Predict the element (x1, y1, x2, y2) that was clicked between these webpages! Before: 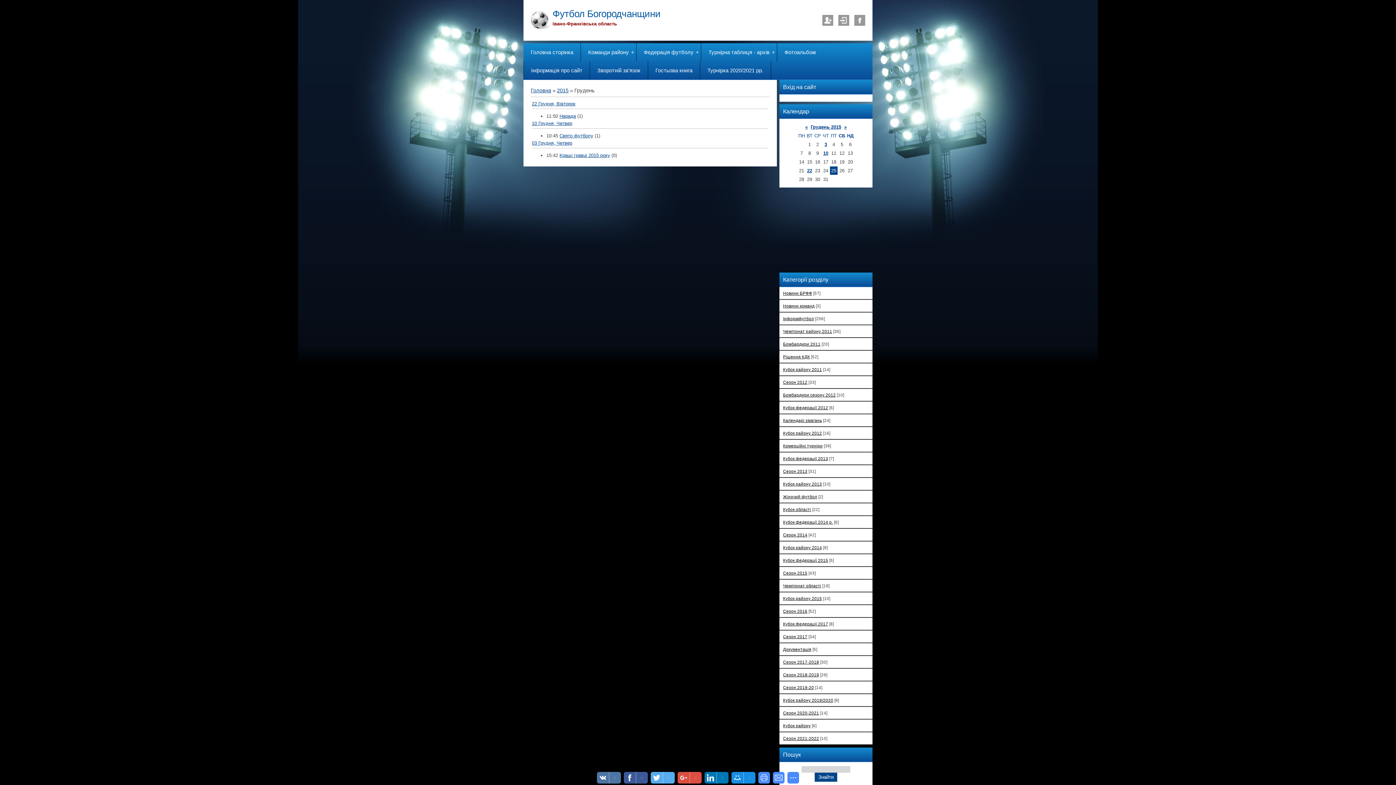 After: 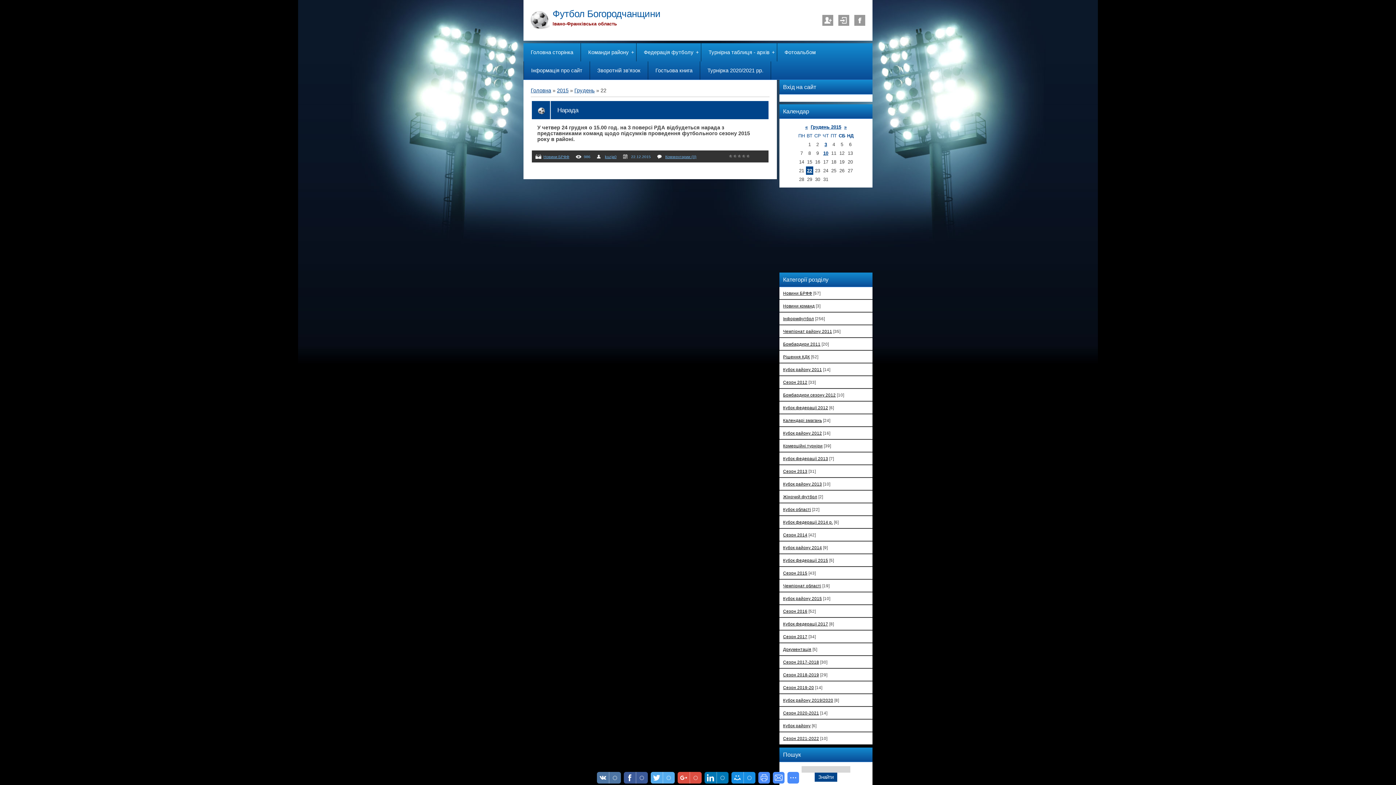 Action: label: 22 bbox: (807, 168, 812, 173)